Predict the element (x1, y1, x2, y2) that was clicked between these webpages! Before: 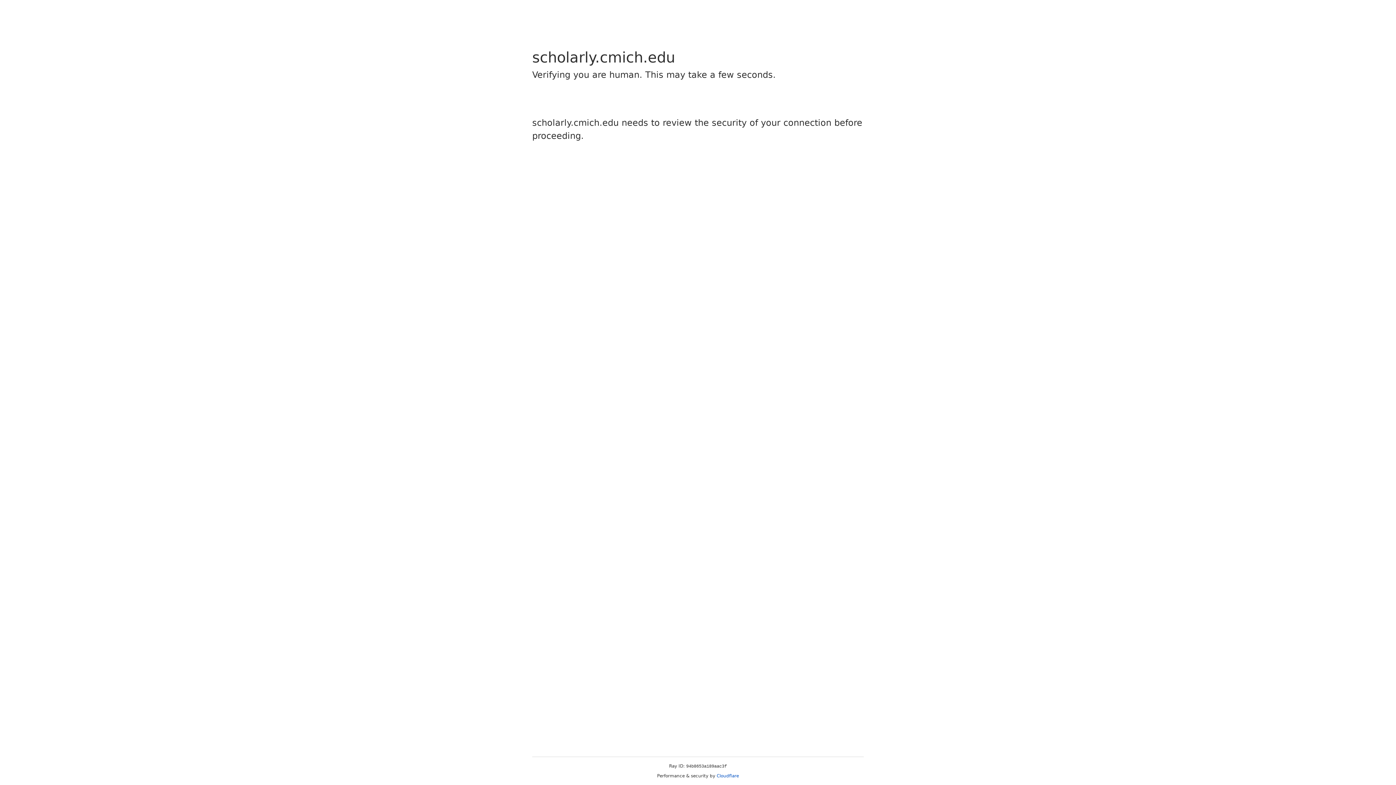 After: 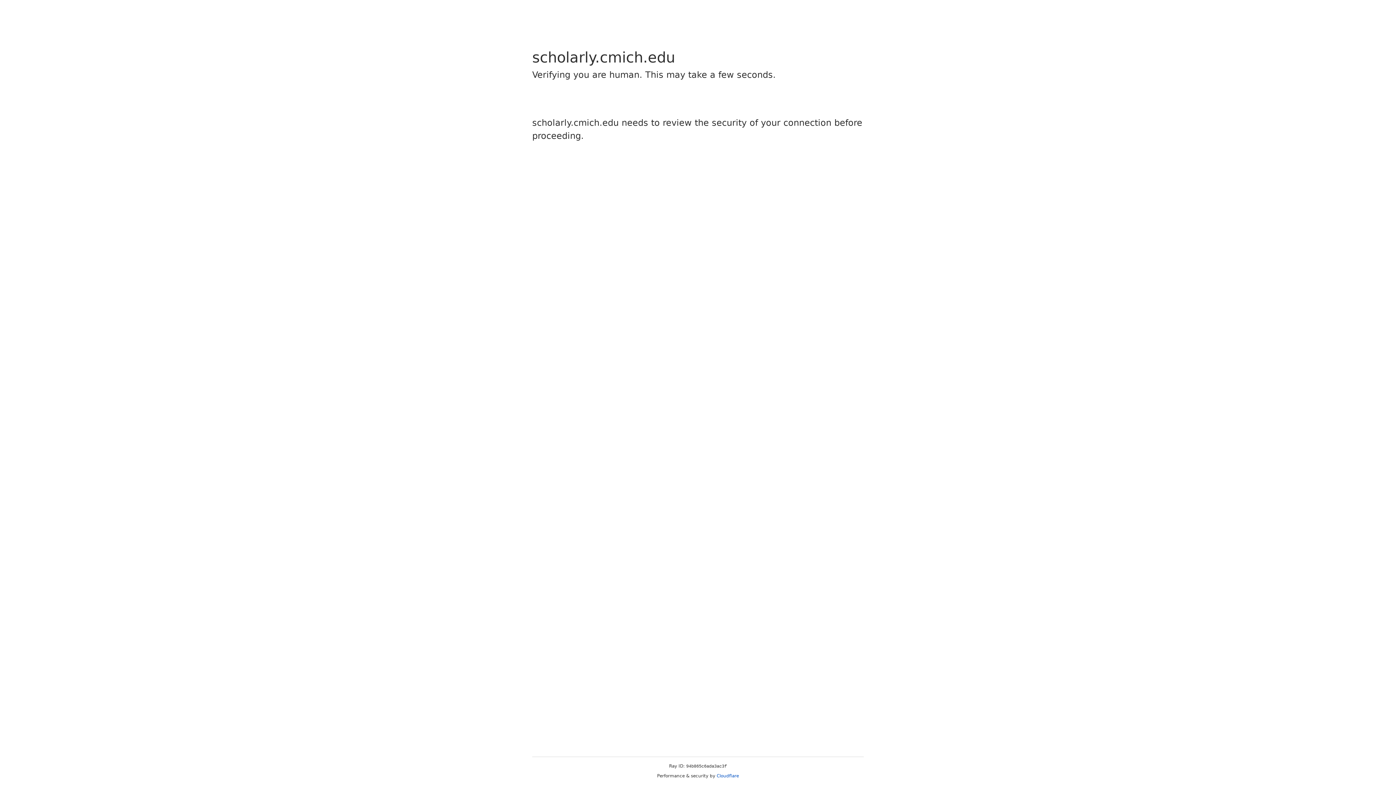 Action: label: Cloudflare bbox: (716, 773, 739, 778)